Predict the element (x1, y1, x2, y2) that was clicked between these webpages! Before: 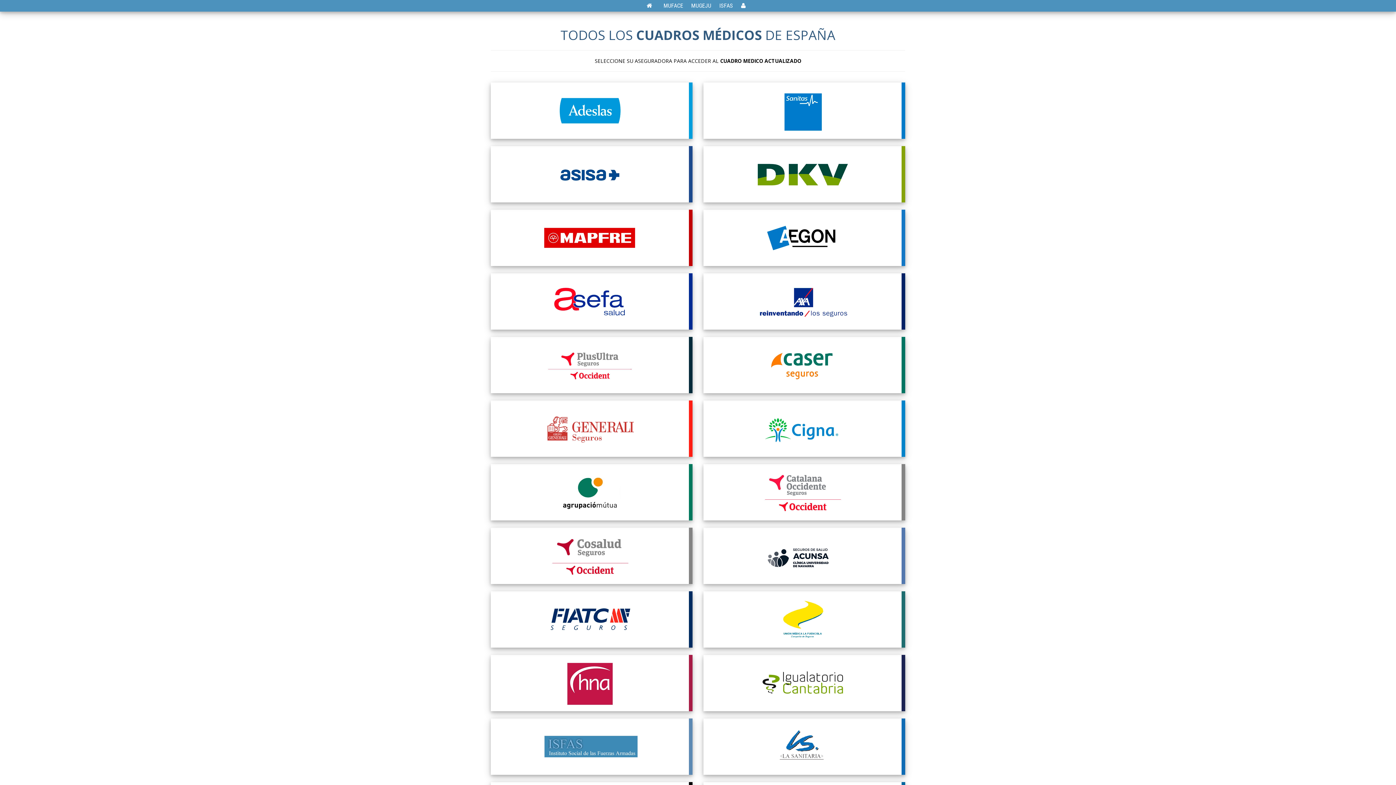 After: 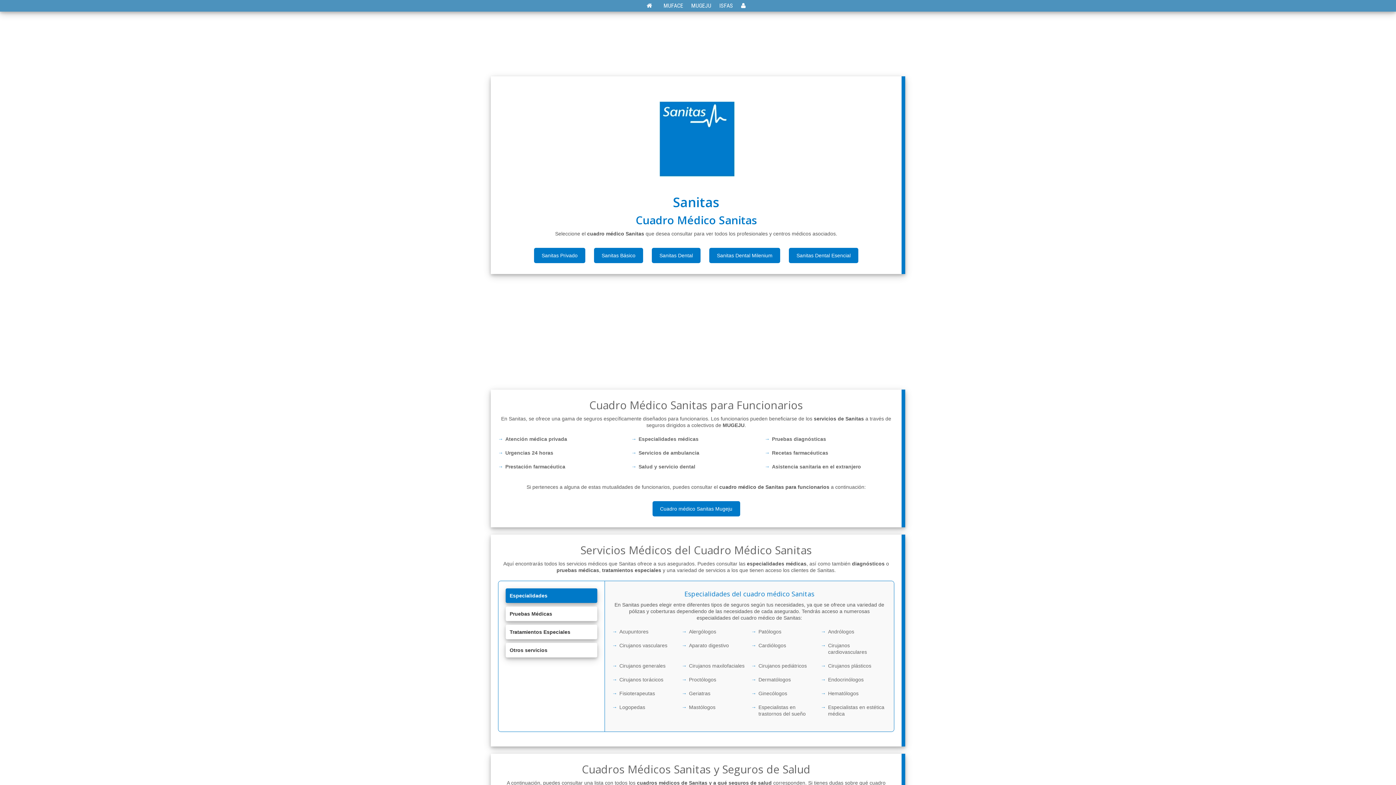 Action: bbox: (703, 82, 905, 138)